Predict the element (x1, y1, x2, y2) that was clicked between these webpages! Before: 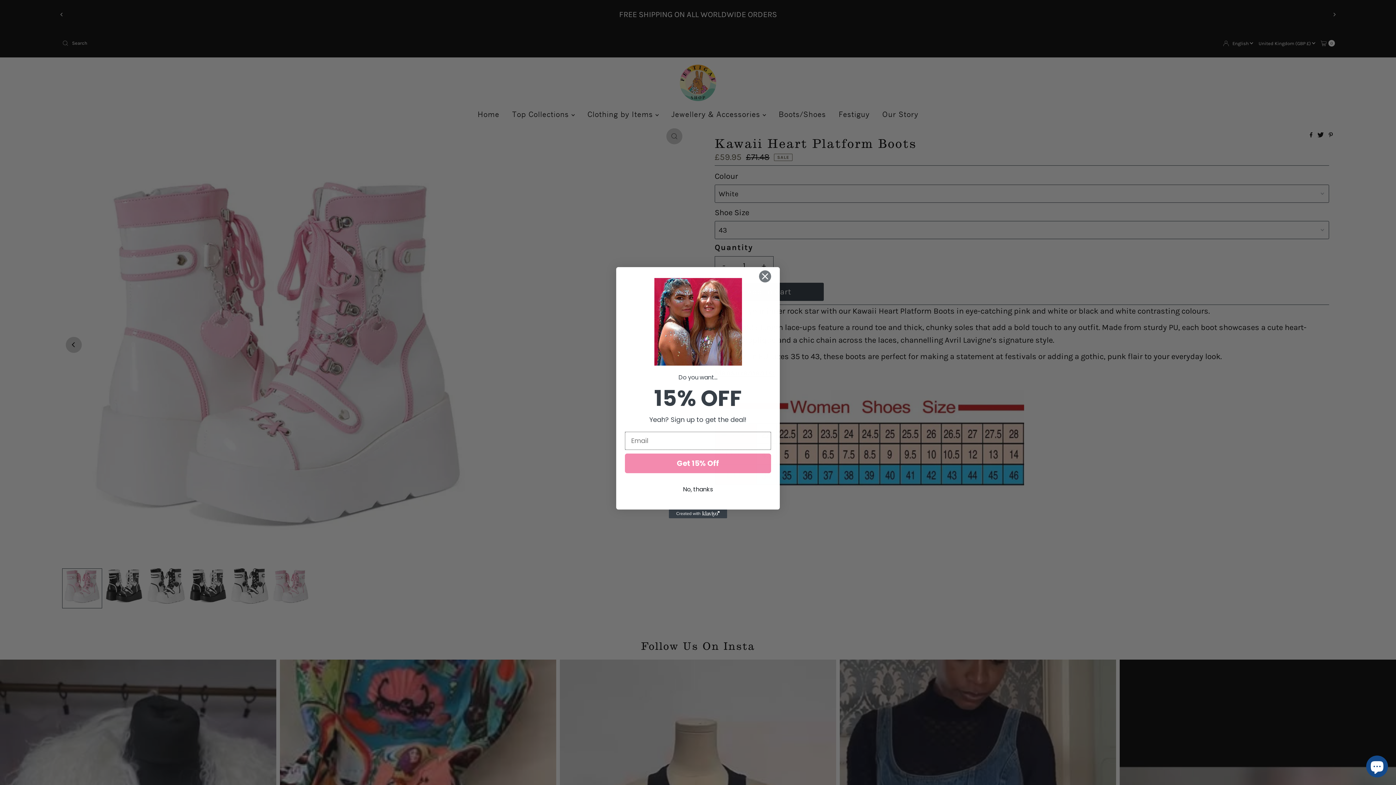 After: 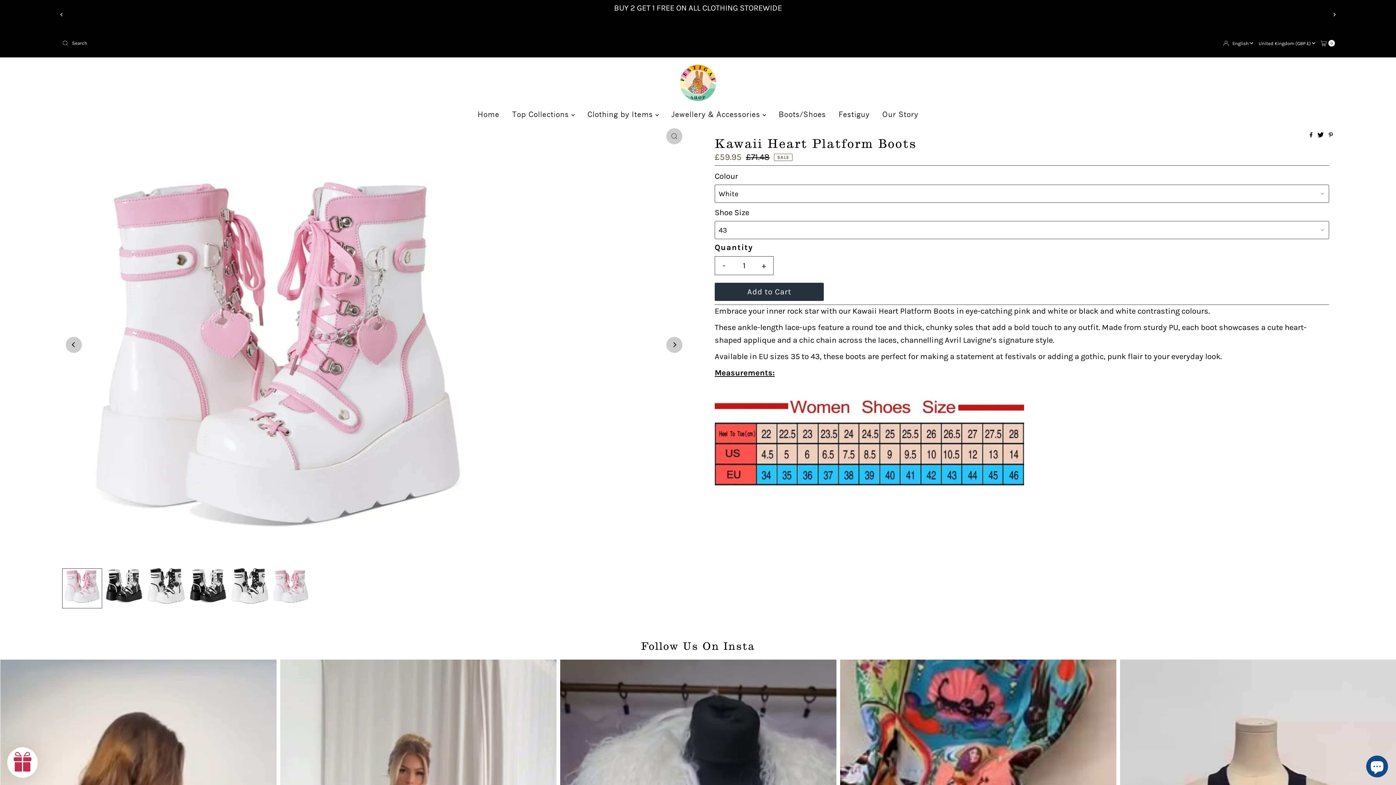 Action: label: Close dialog bbox: (753, 270, 777, 282)